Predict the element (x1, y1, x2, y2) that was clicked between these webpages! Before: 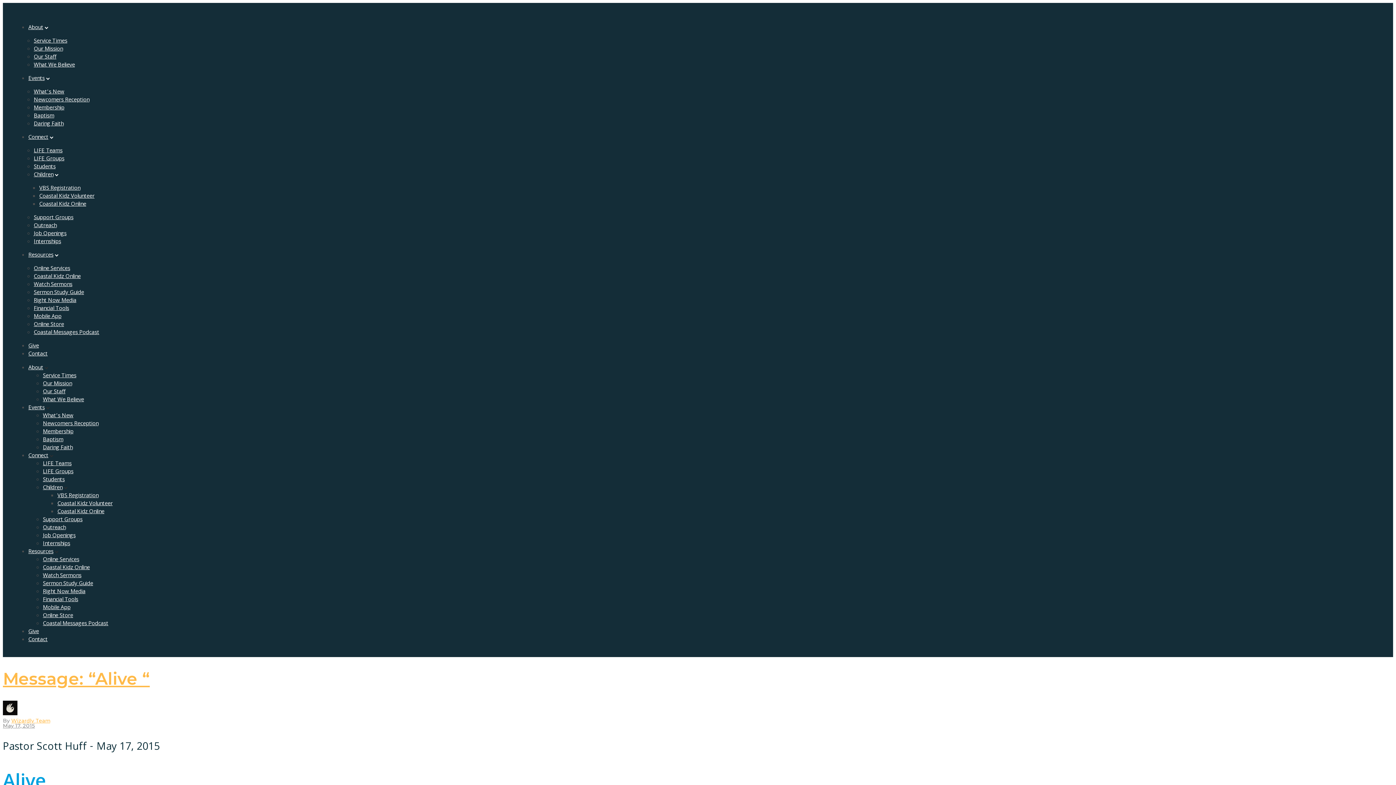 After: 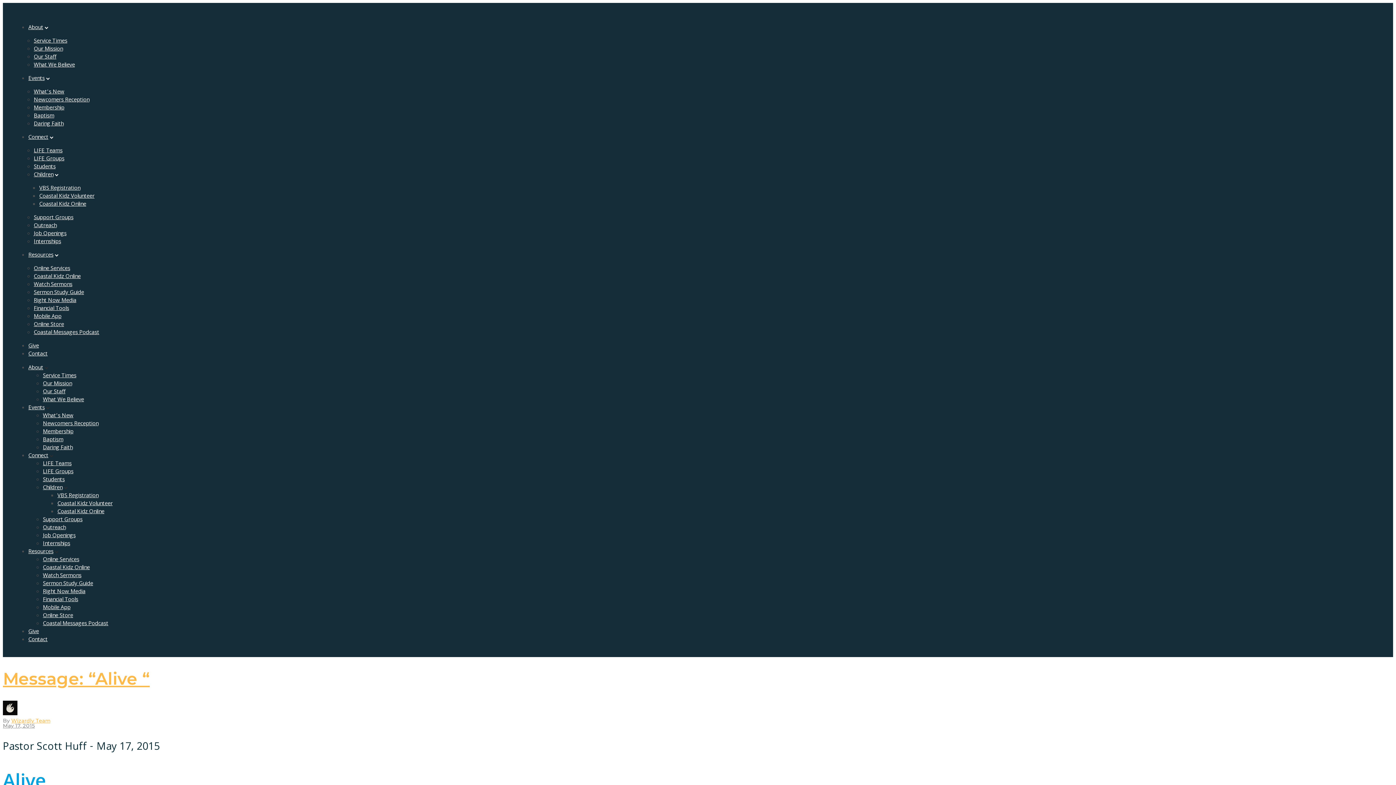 Action: bbox: (2, 668, 149, 689) label: Message: “Alive “